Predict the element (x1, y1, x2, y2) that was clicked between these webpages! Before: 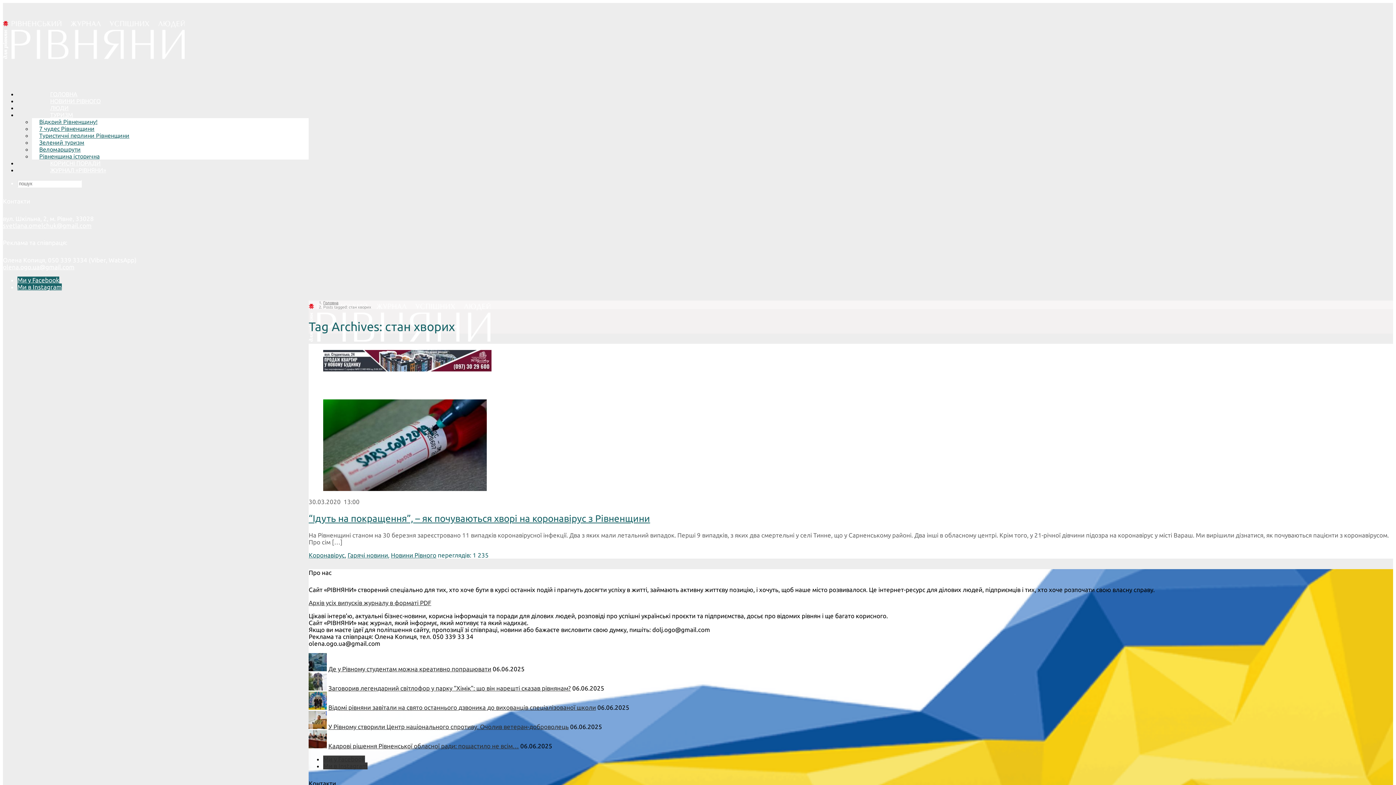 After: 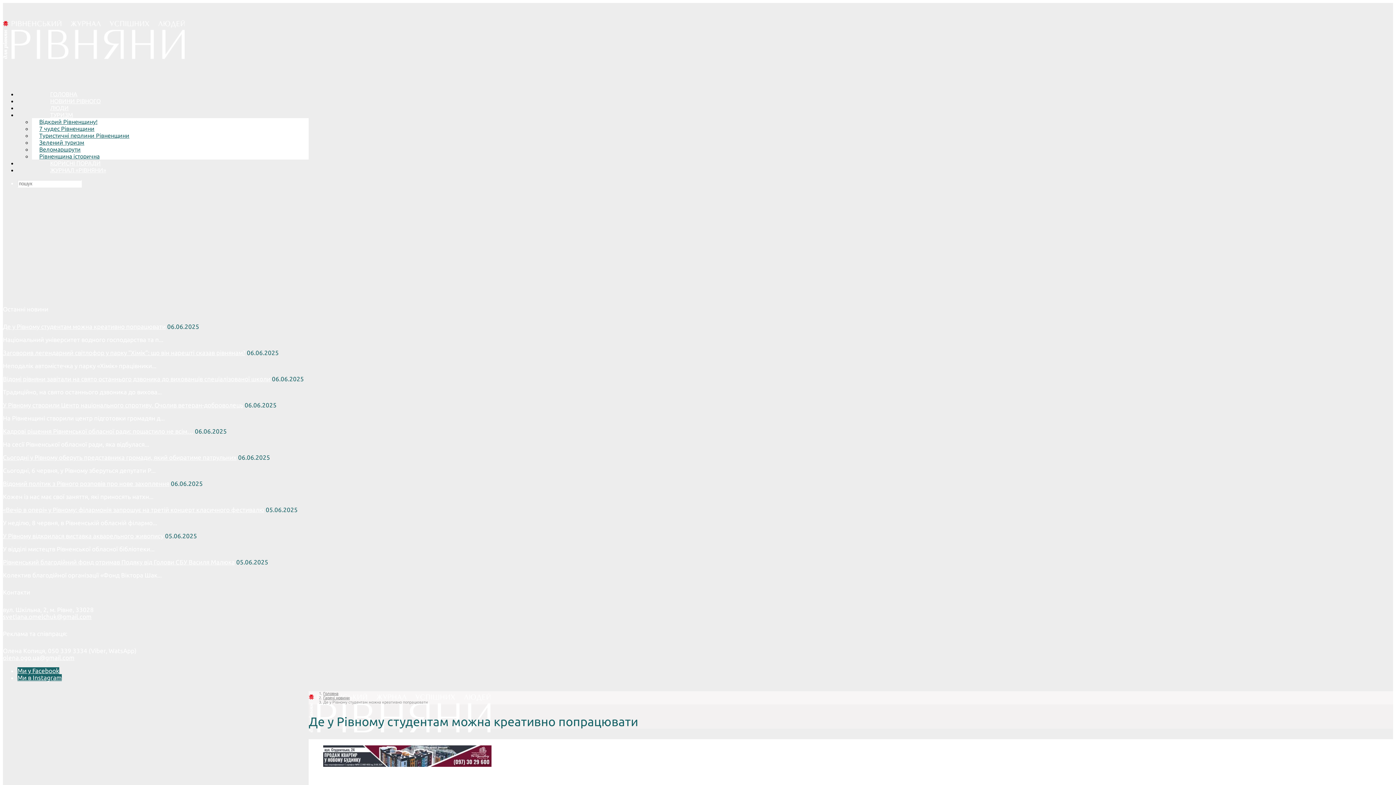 Action: bbox: (328, 665, 491, 672) label: Де у Рівному студентам можна креативно попрацювати